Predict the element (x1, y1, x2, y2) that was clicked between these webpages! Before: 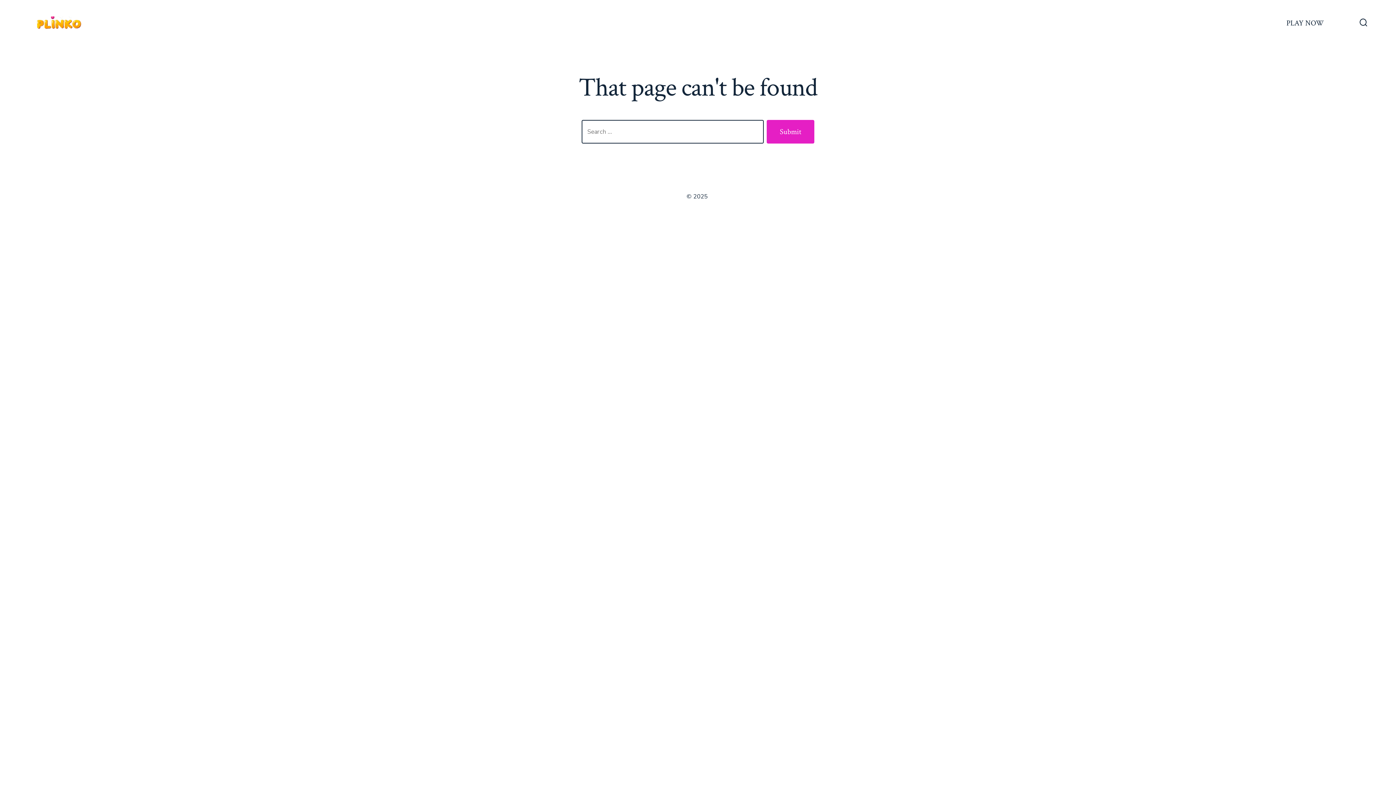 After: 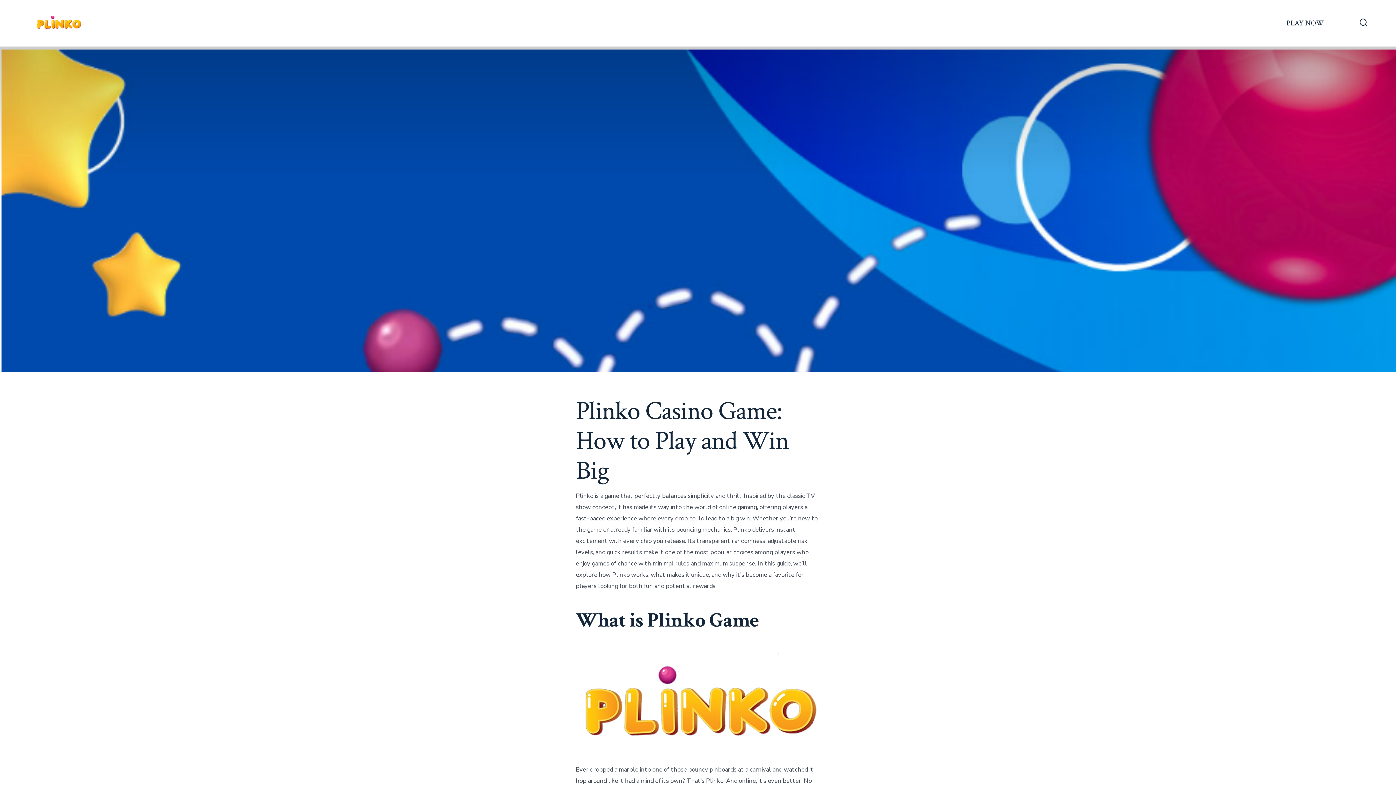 Action: bbox: (28, 16, 88, 30)